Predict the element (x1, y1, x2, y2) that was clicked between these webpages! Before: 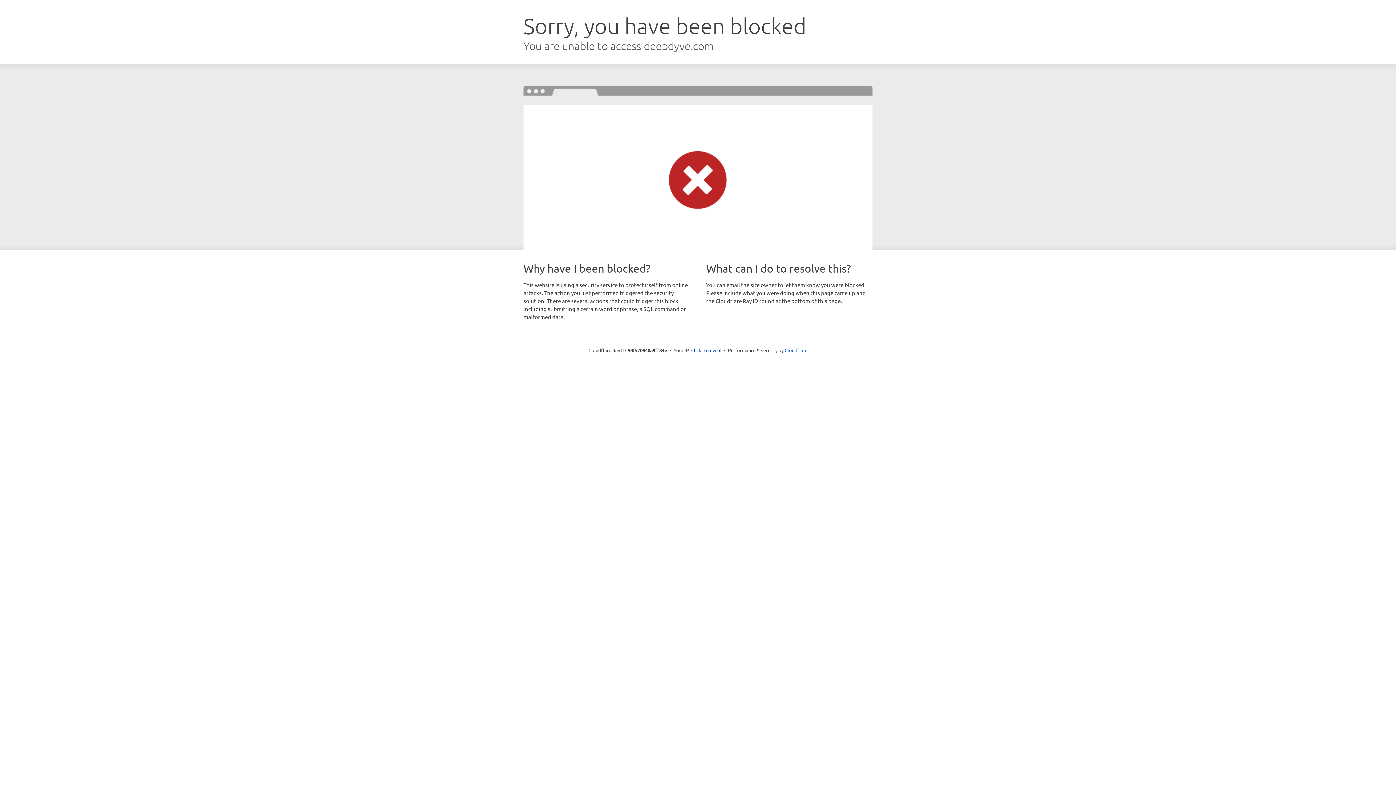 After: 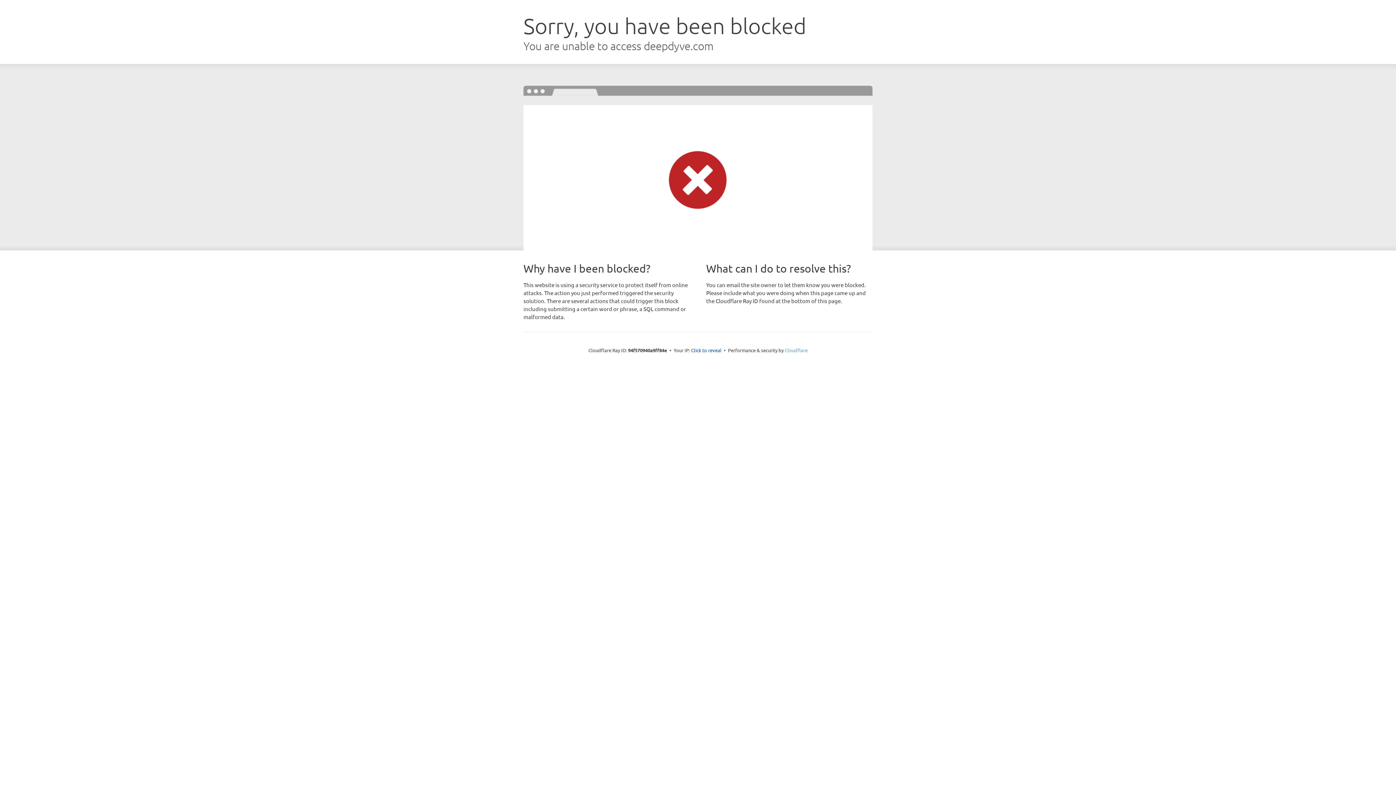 Action: label: Cloudflare bbox: (784, 347, 807, 353)